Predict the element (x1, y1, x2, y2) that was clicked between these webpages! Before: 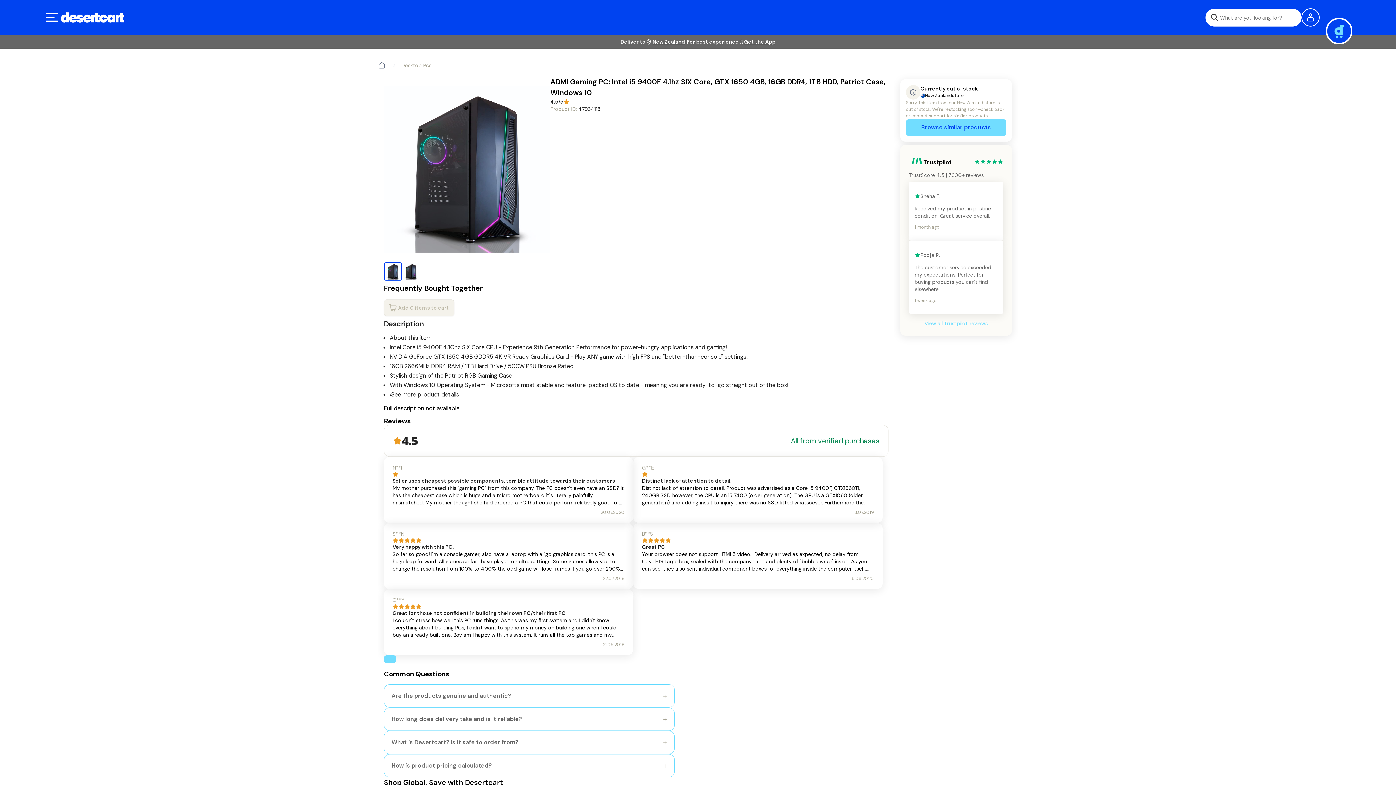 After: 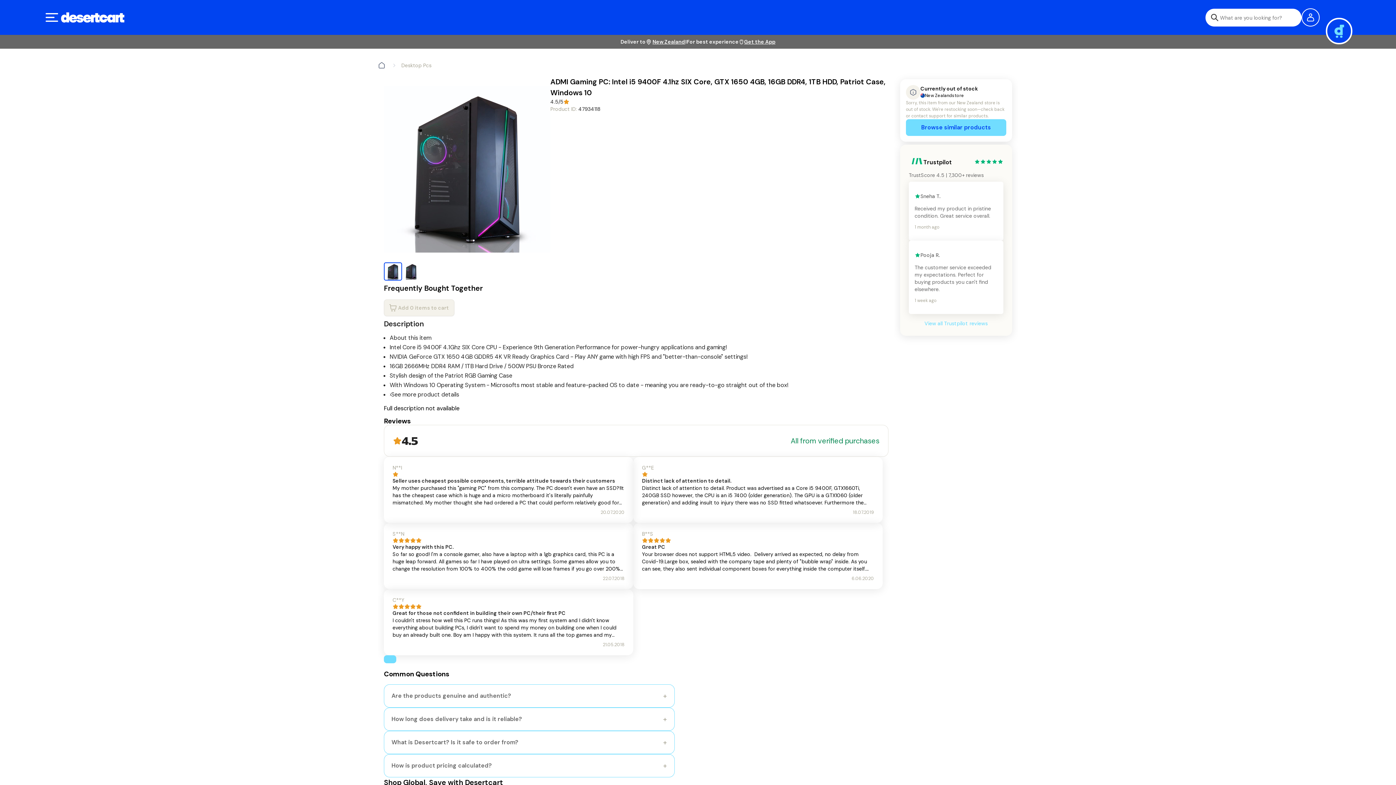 Action: bbox: (738, 37, 775, 45) label: Get the App